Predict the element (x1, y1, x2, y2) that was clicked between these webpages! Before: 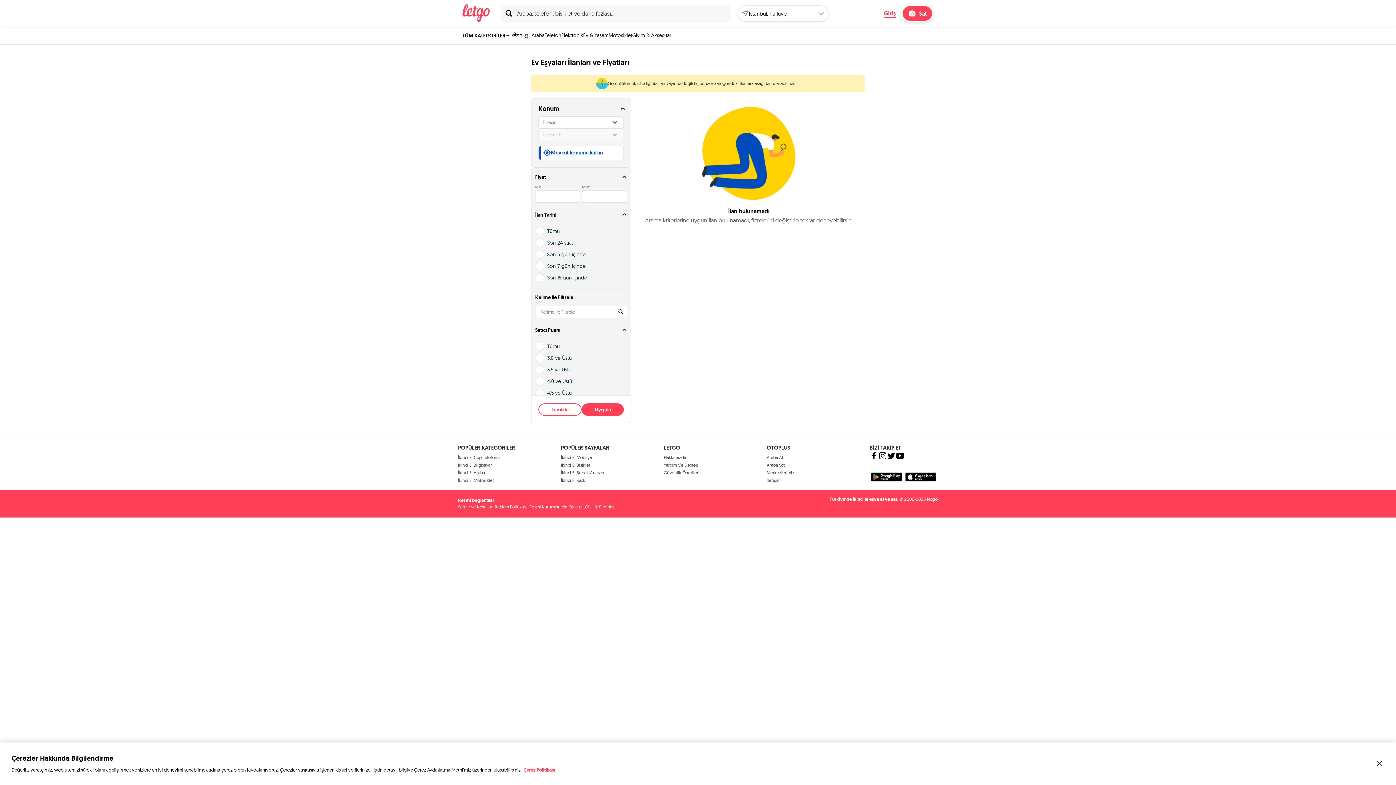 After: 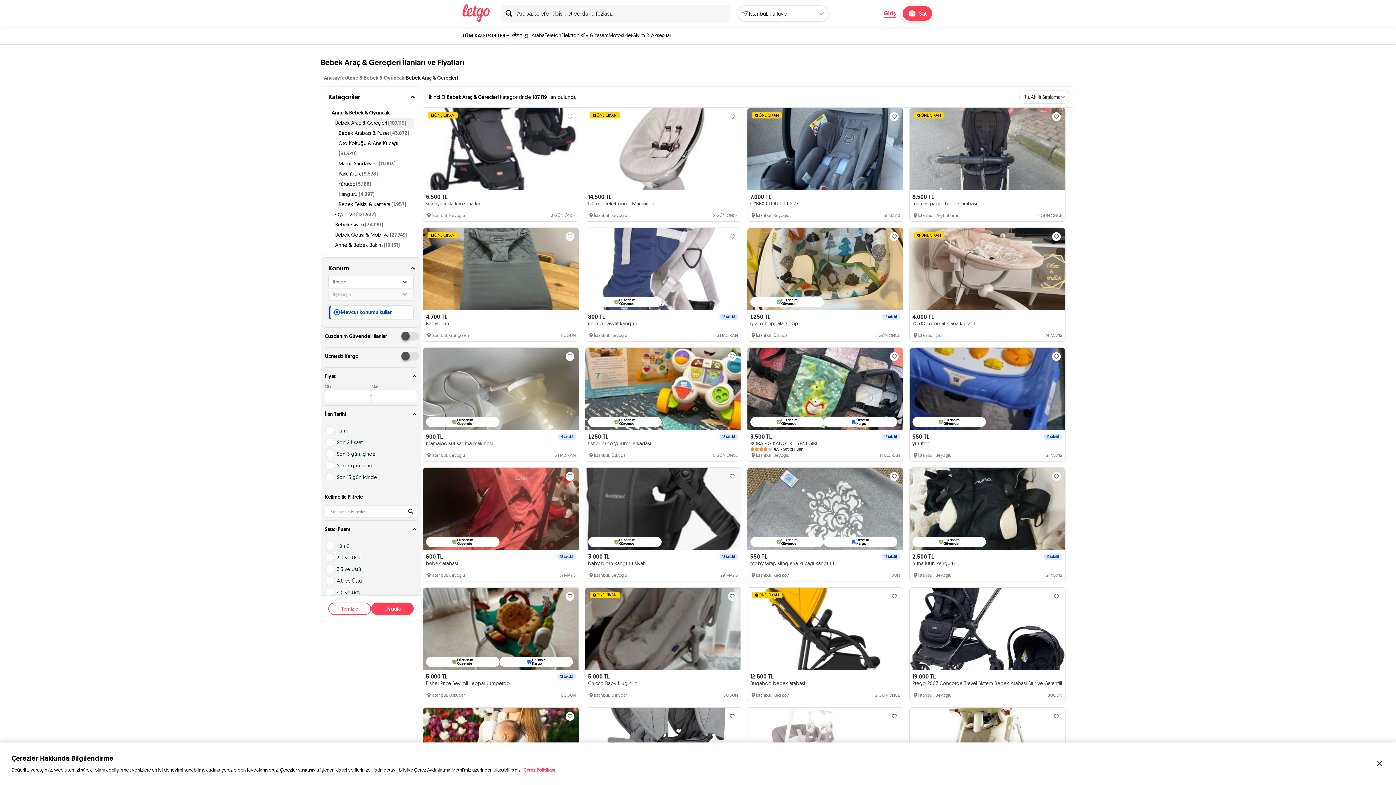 Action: bbox: (561, 470, 604, 475) label: İkinci El Bebek Arabası